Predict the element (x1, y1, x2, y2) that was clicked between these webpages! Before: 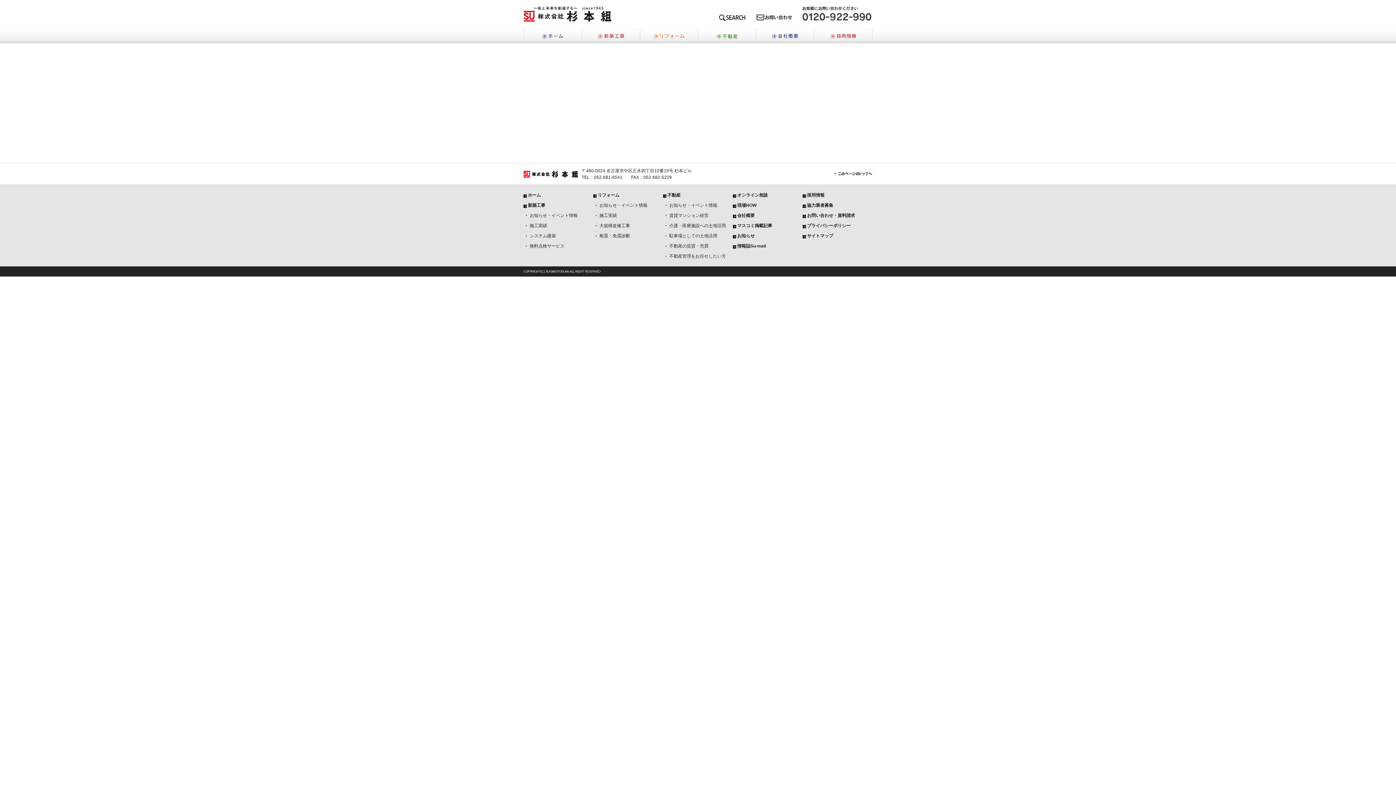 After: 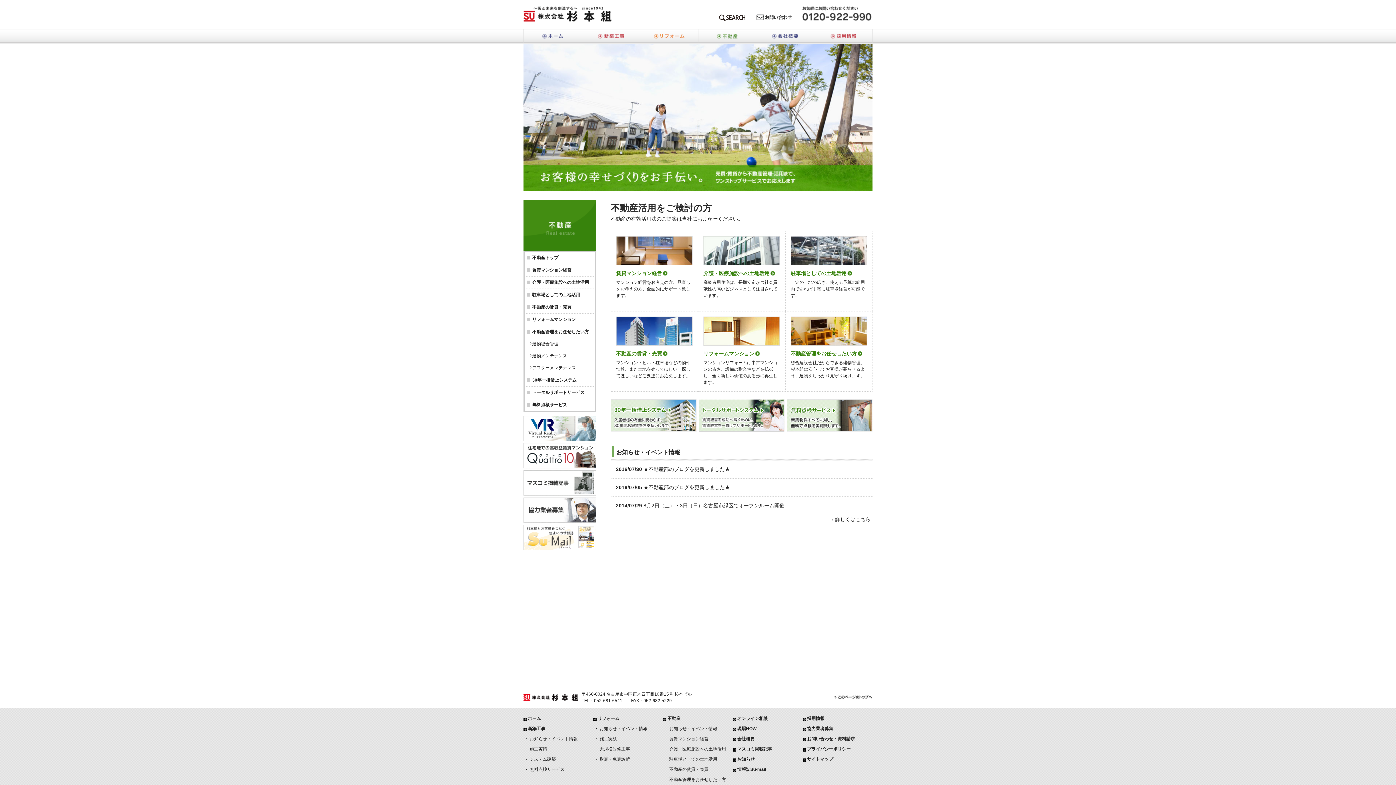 Action: bbox: (698, 29, 756, 43) label: 不動産